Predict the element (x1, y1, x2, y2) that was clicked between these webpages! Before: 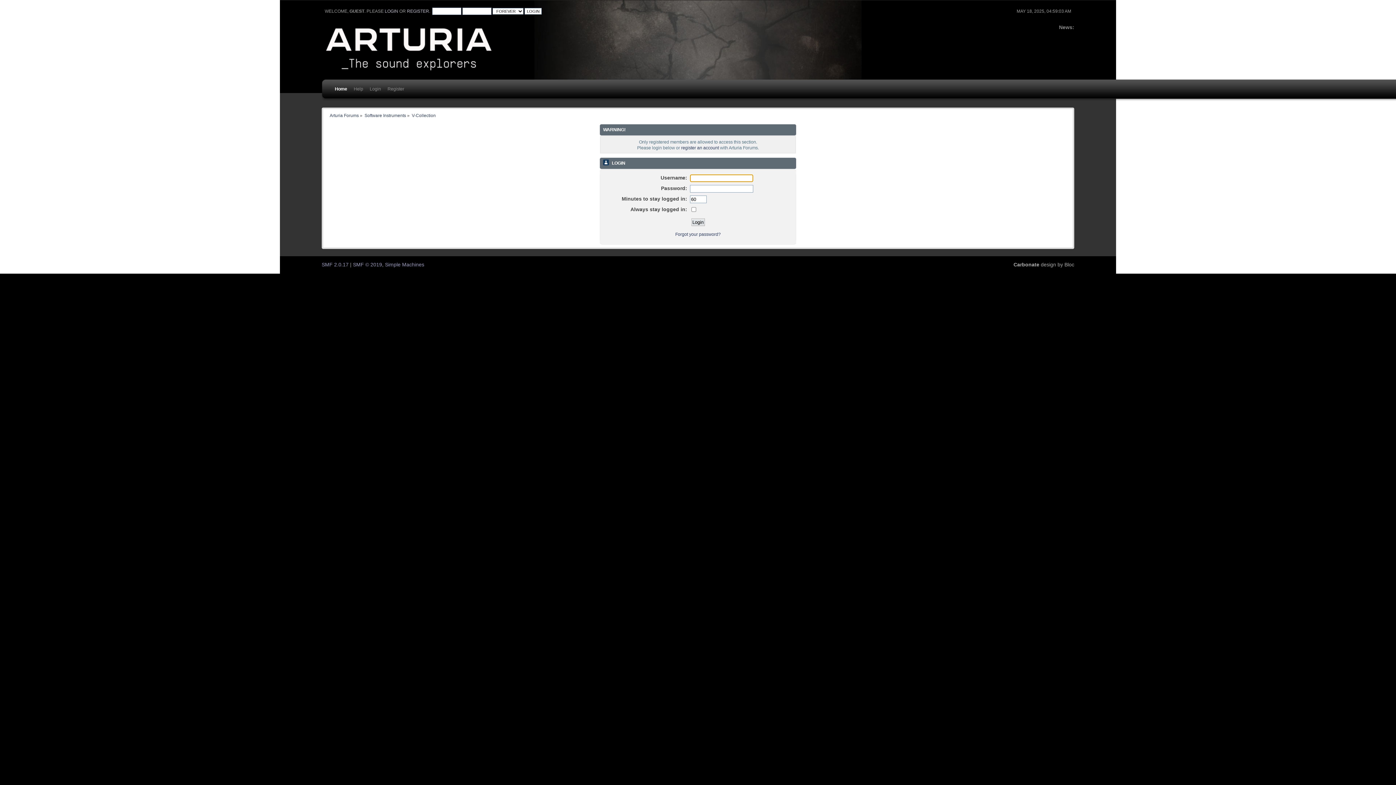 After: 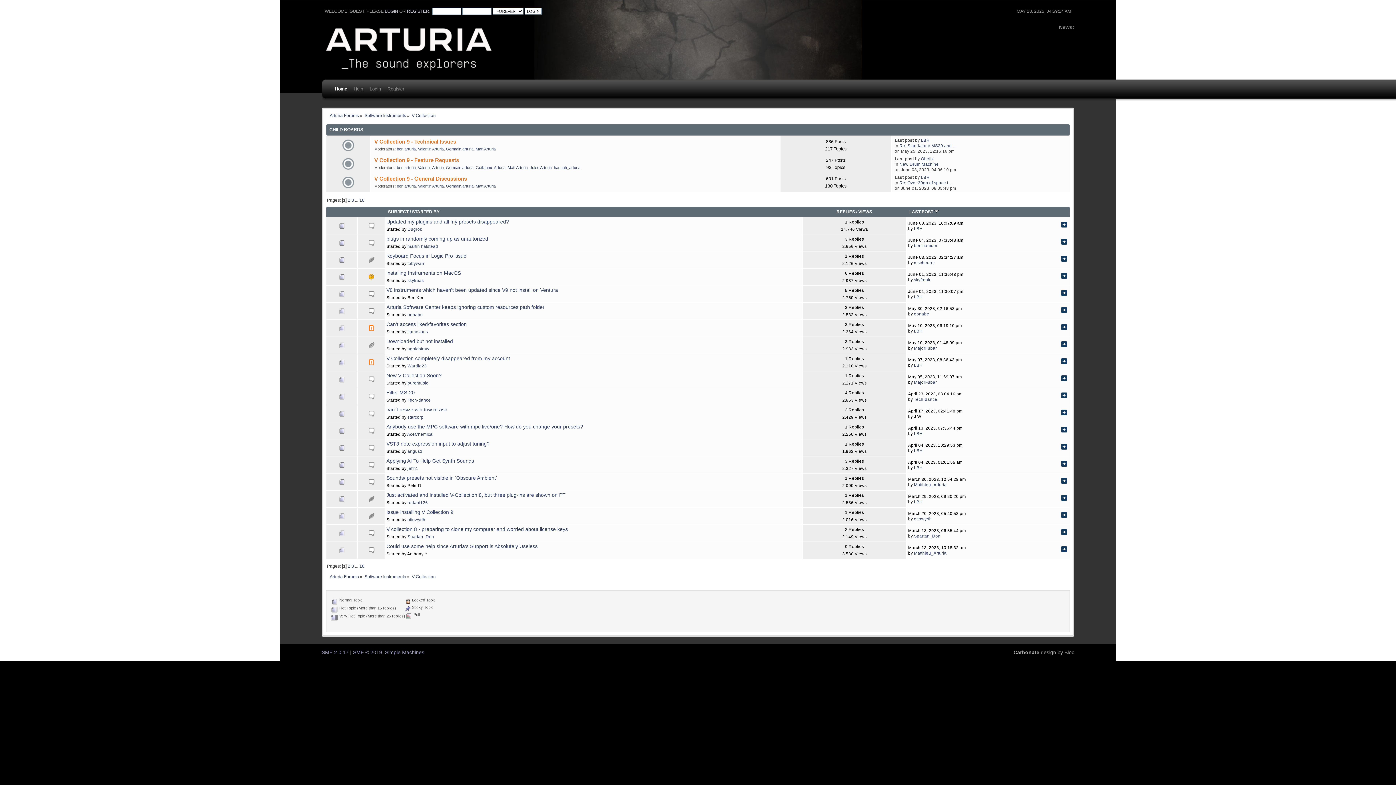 Action: label: V-Collection bbox: (411, 113, 435, 117)